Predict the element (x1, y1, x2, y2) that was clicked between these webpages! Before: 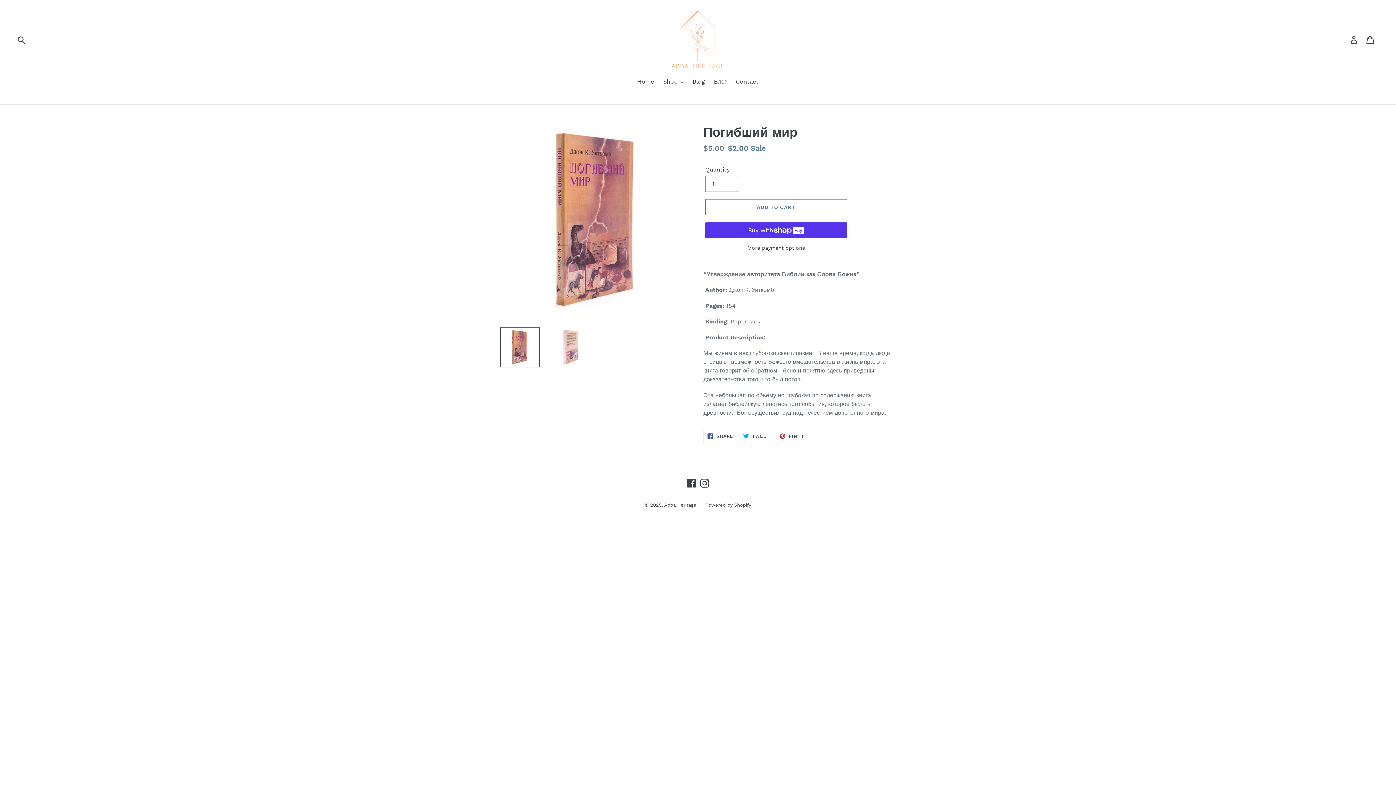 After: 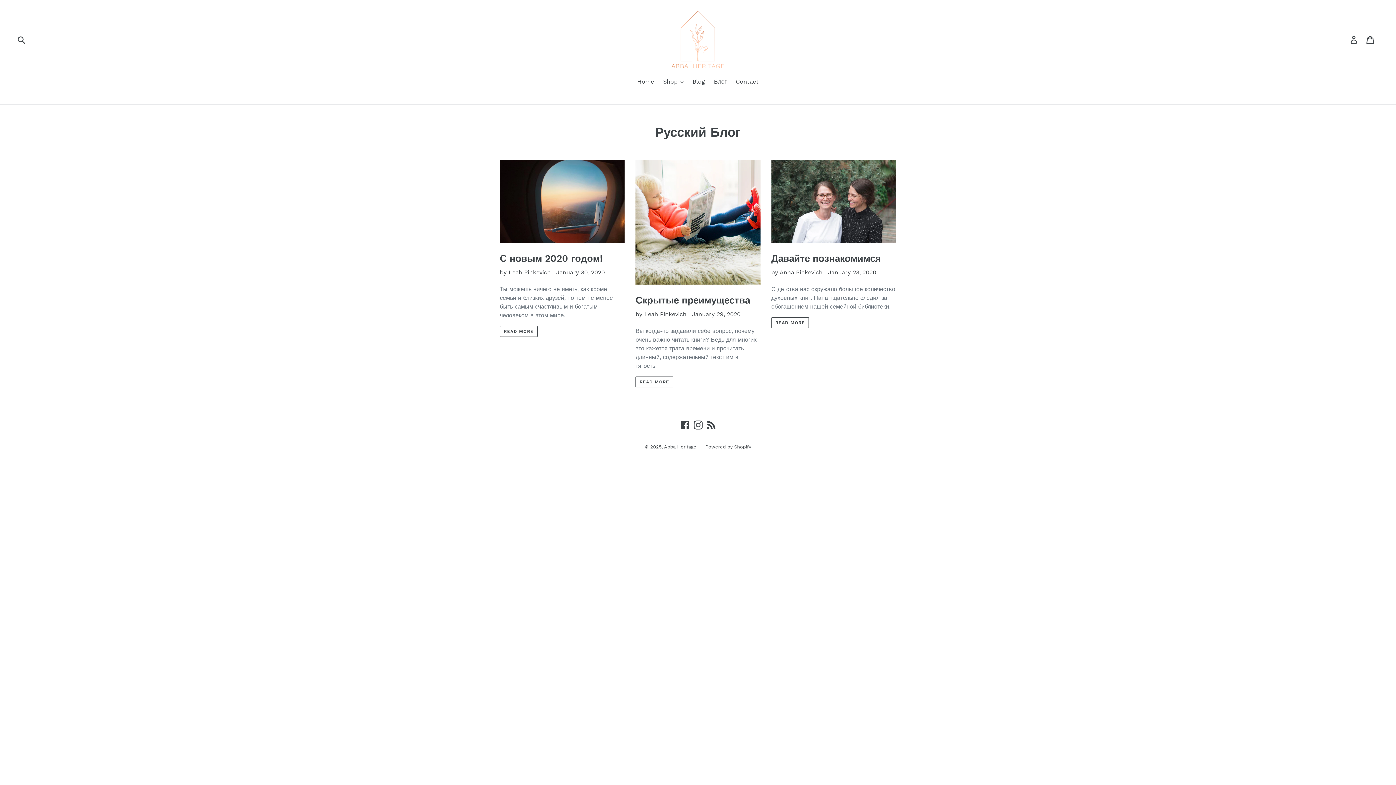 Action: bbox: (710, 77, 730, 87) label: Блог